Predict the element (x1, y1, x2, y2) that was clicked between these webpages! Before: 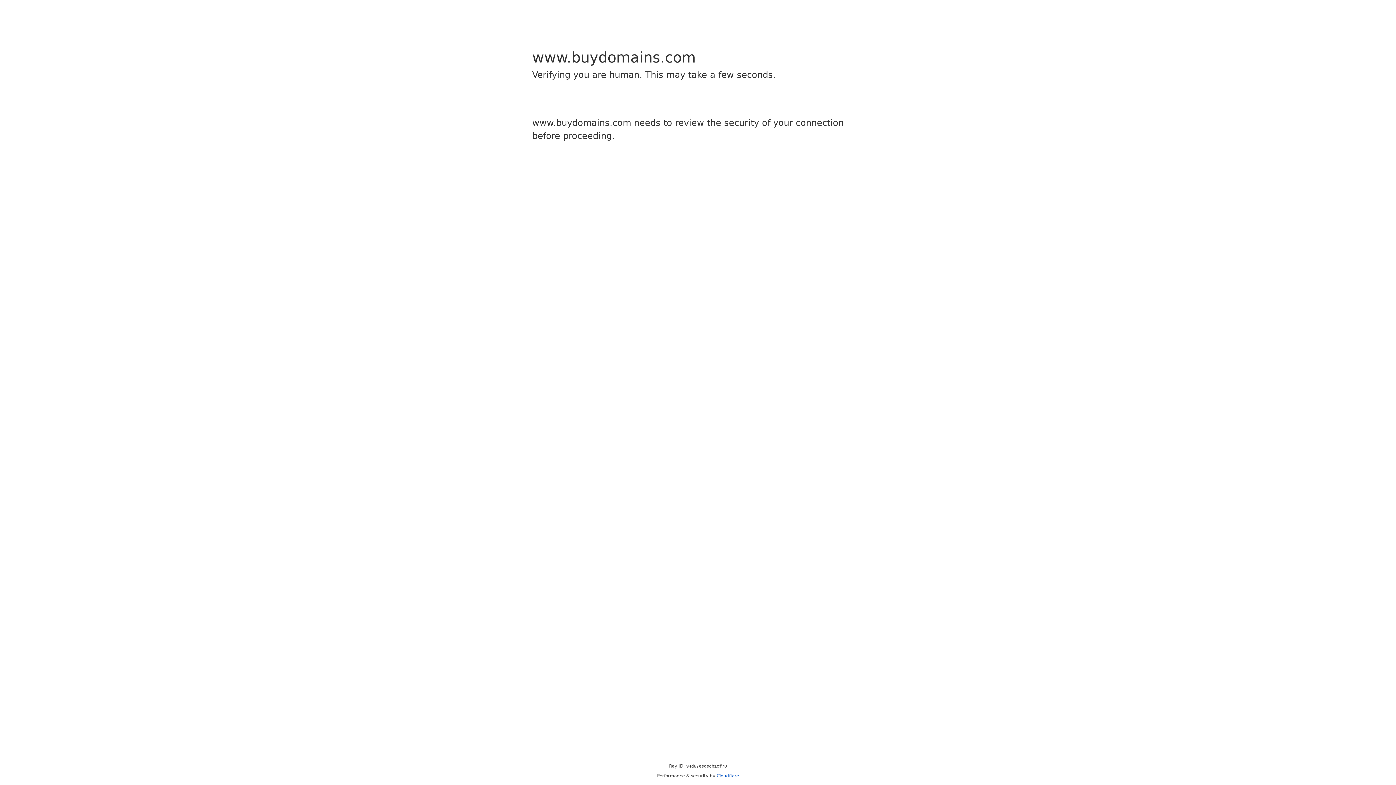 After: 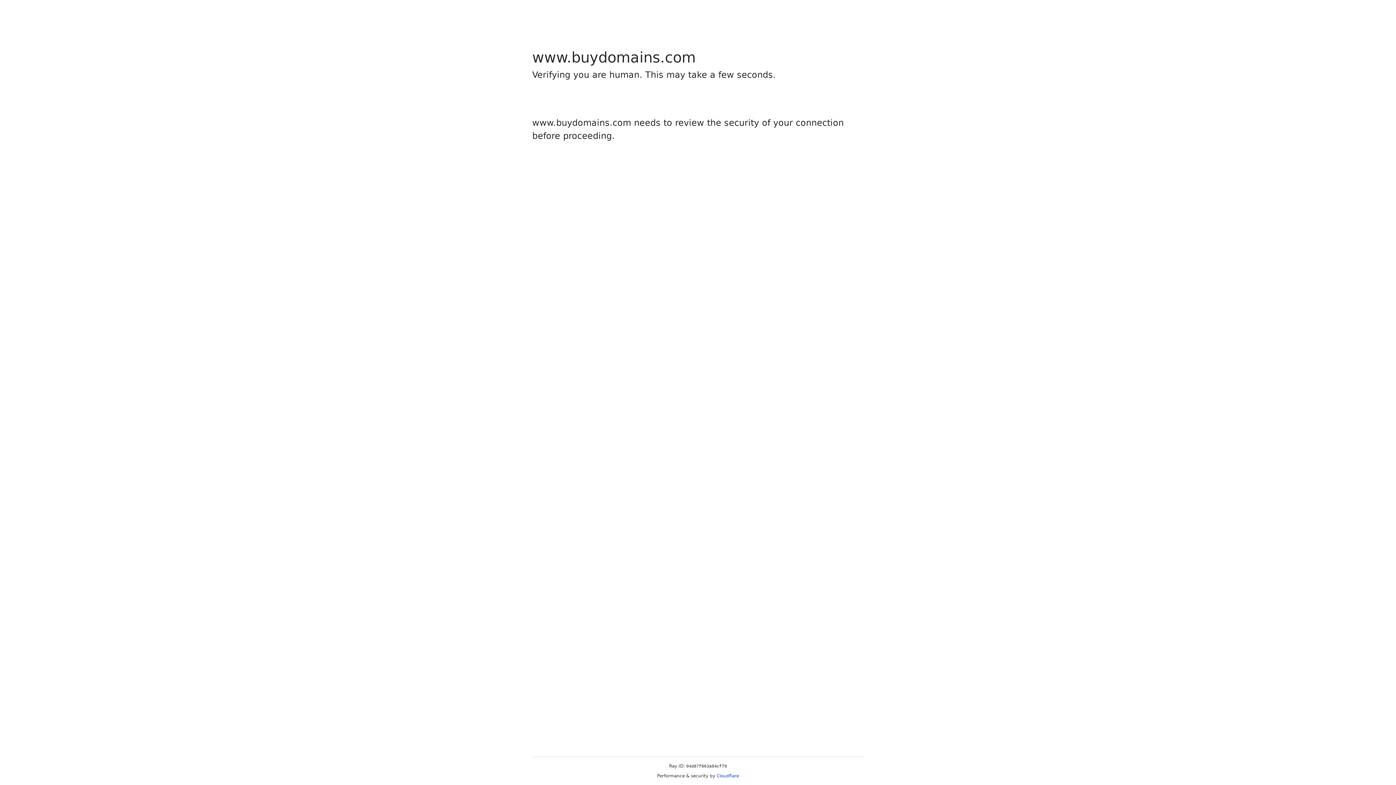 Action: label: Cloudflare bbox: (716, 773, 739, 778)